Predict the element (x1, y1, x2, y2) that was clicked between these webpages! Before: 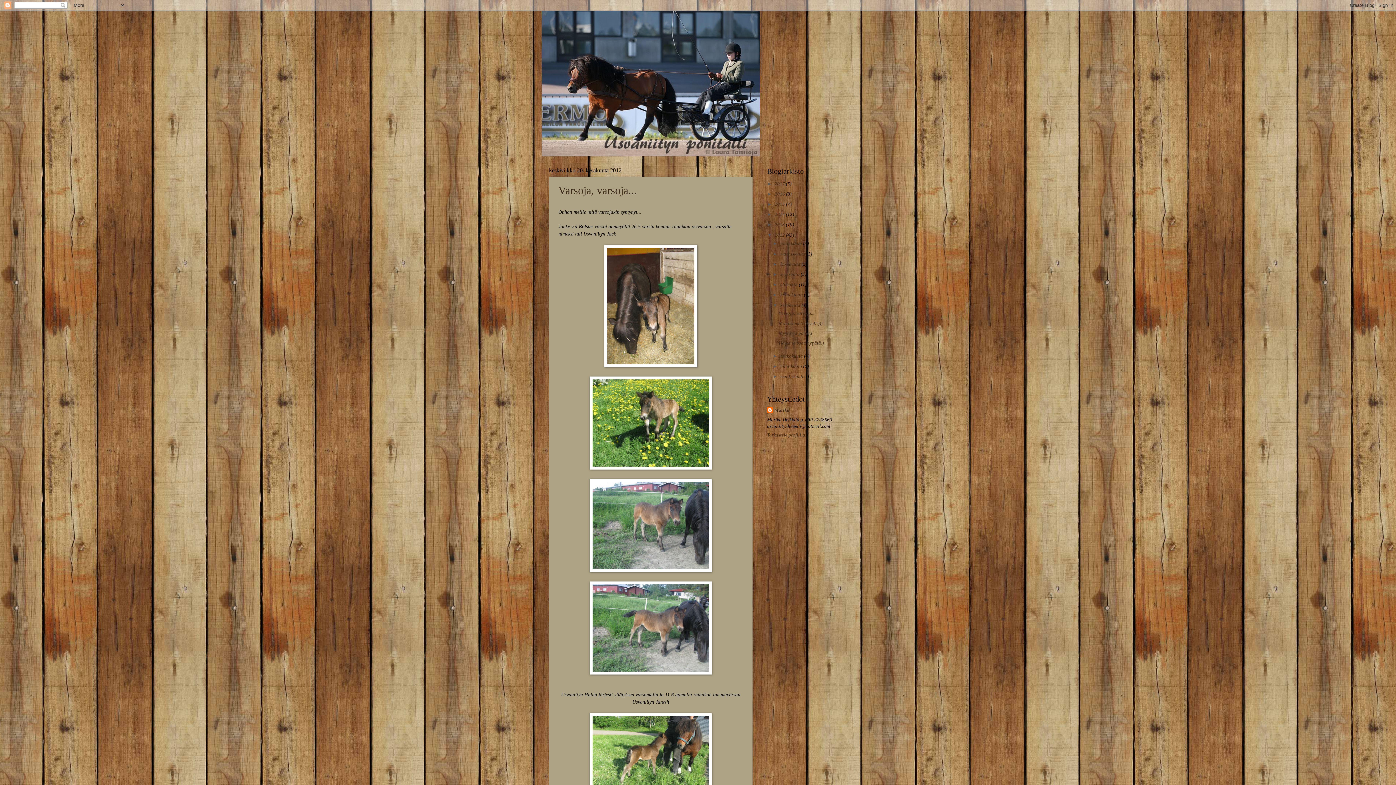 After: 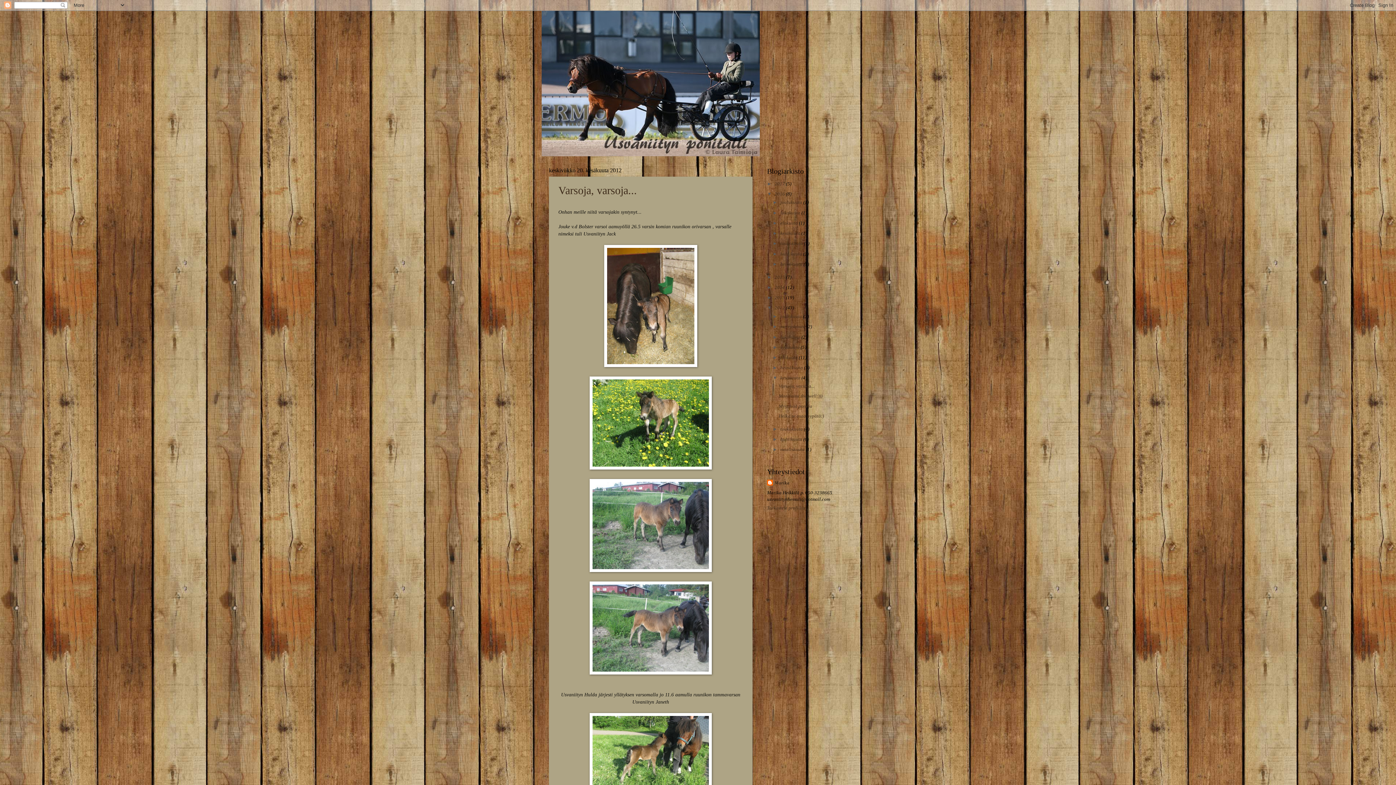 Action: label: ►   bbox: (767, 191, 774, 196)